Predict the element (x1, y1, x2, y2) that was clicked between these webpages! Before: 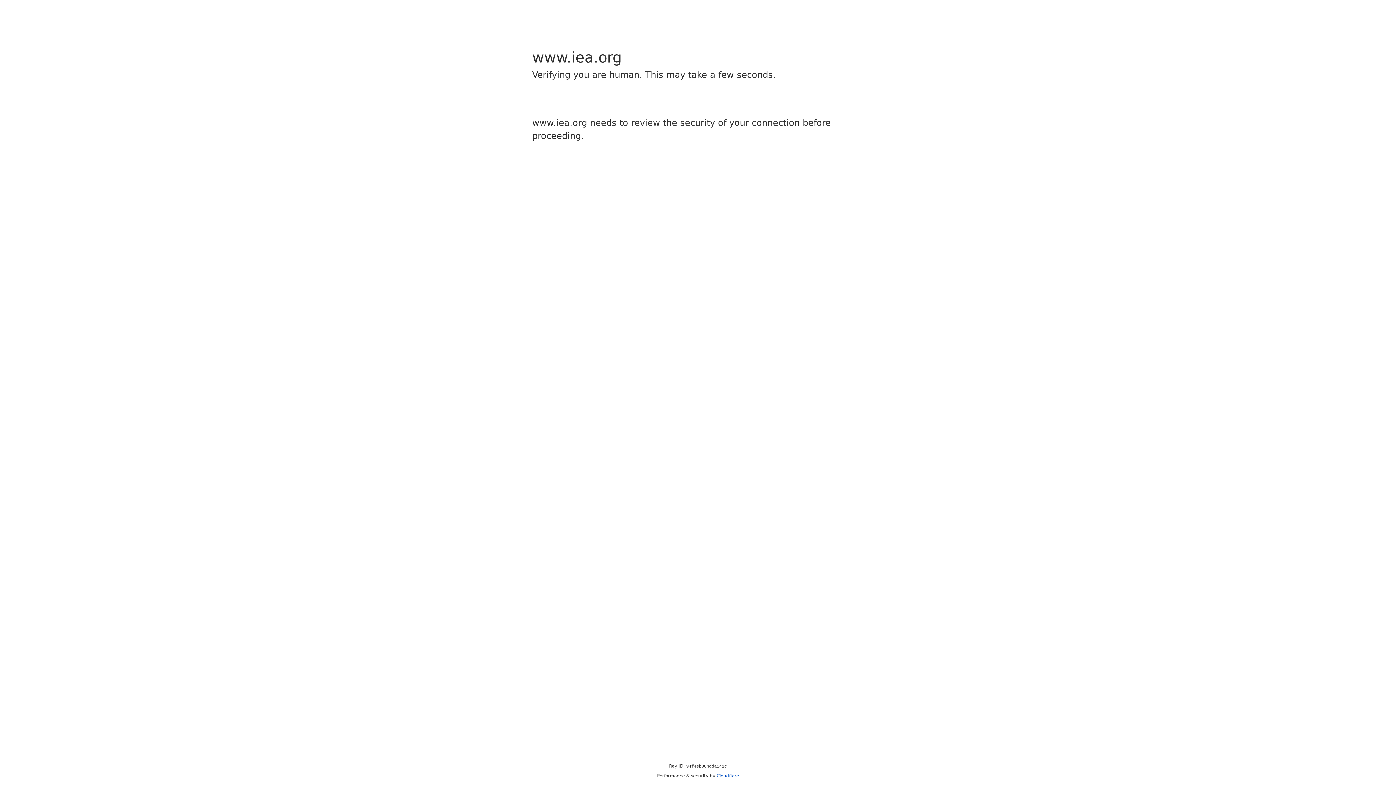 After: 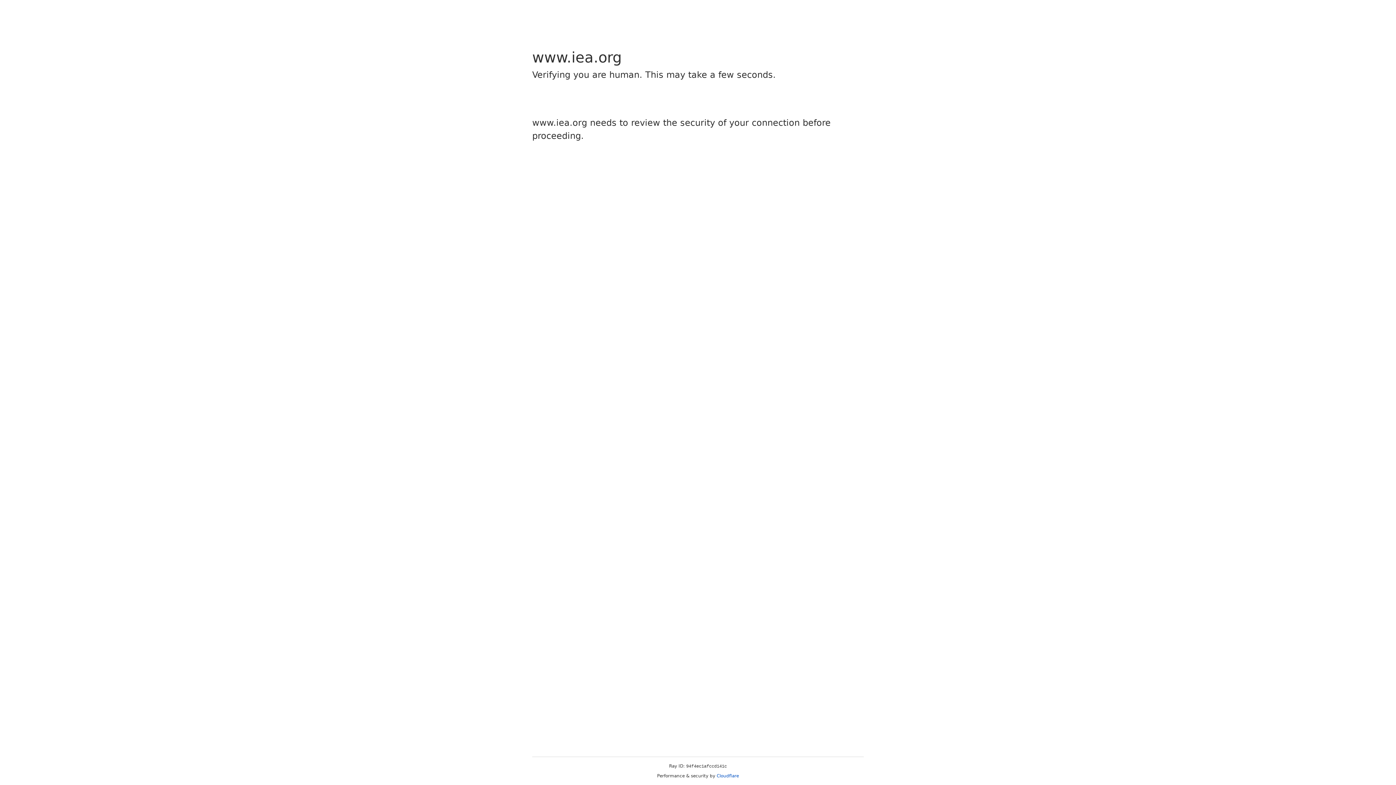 Action: bbox: (716, 773, 739, 778) label: Cloudflare